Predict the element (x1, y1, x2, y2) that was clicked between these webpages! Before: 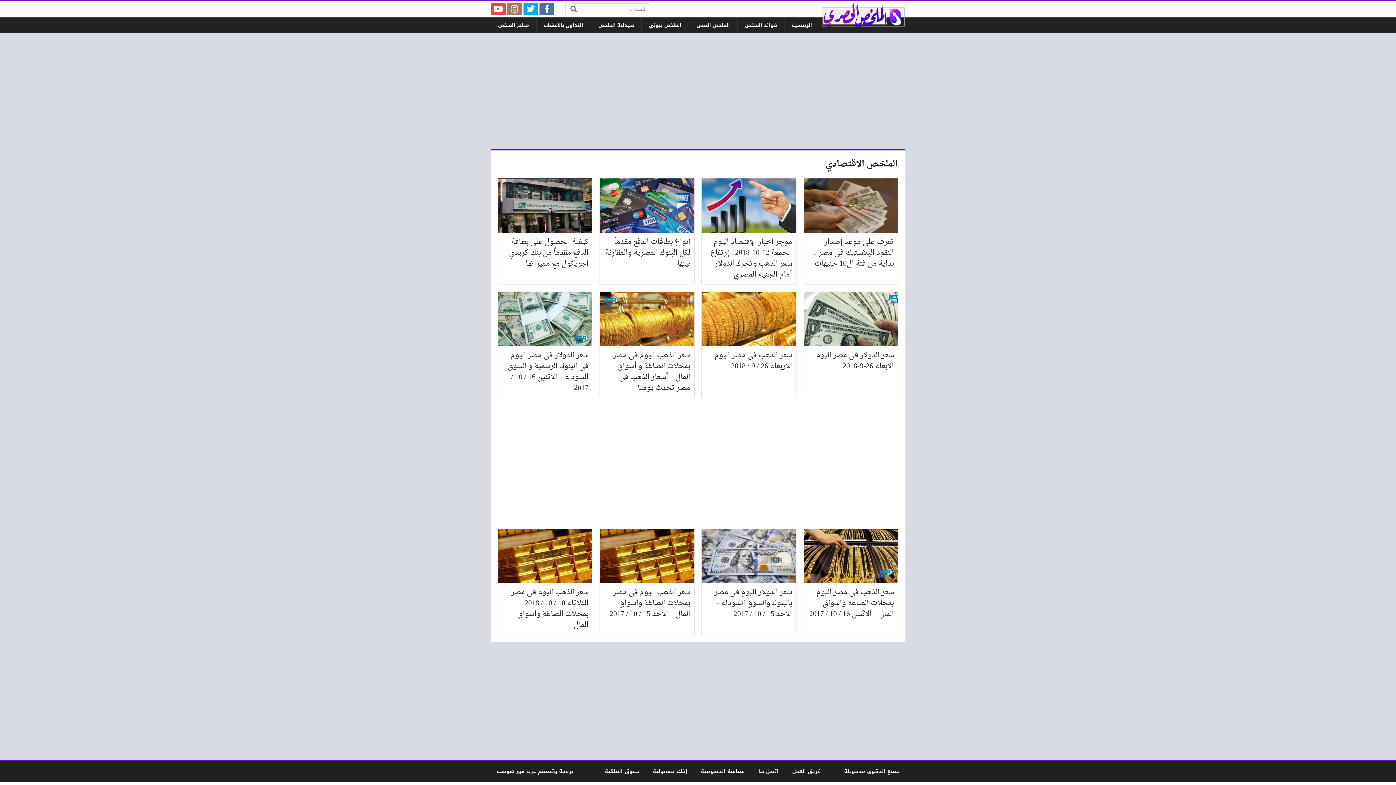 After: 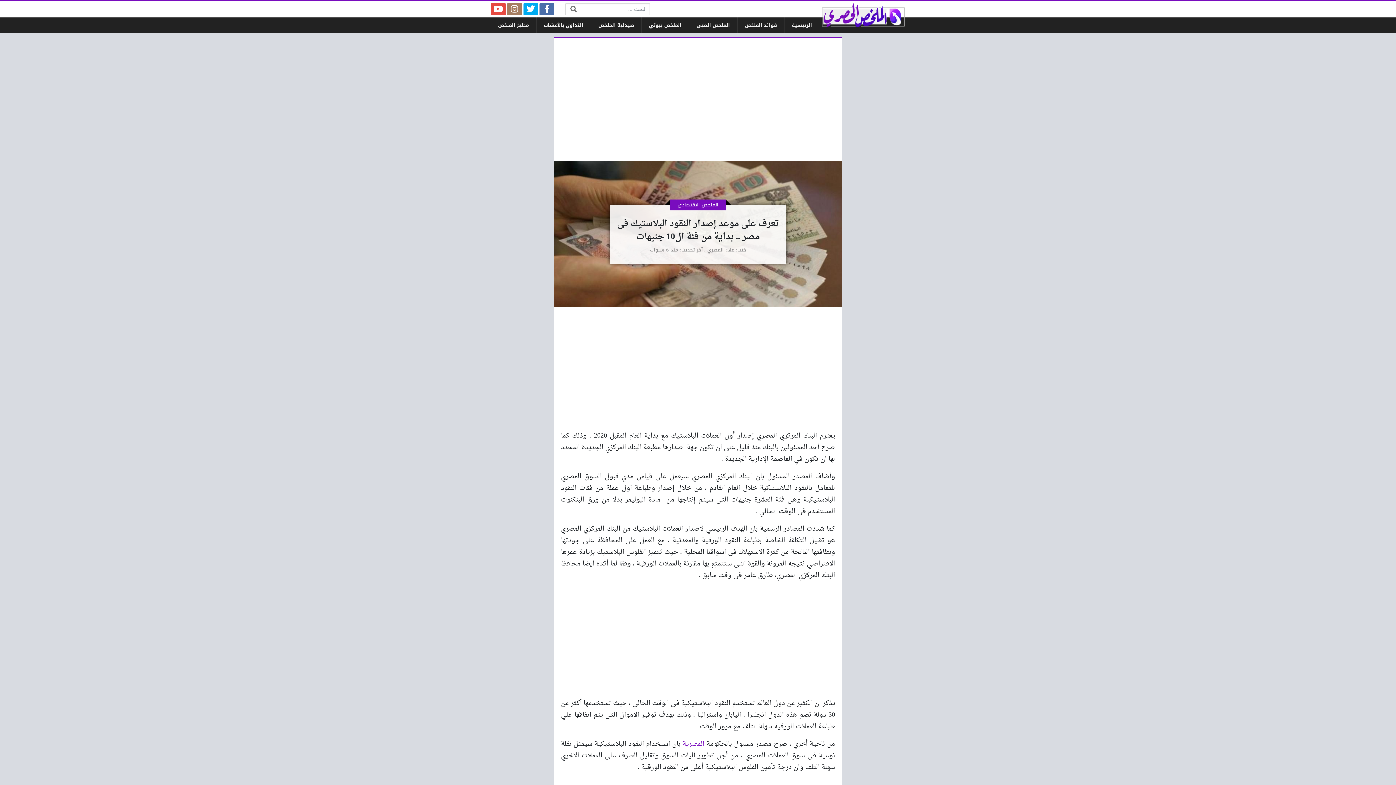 Action: label: تعرف على موعد إصدار النقود البلاستيك فى مصر .. بداية من فئة ال10 جنيهات bbox: (803, 178, 898, 284)